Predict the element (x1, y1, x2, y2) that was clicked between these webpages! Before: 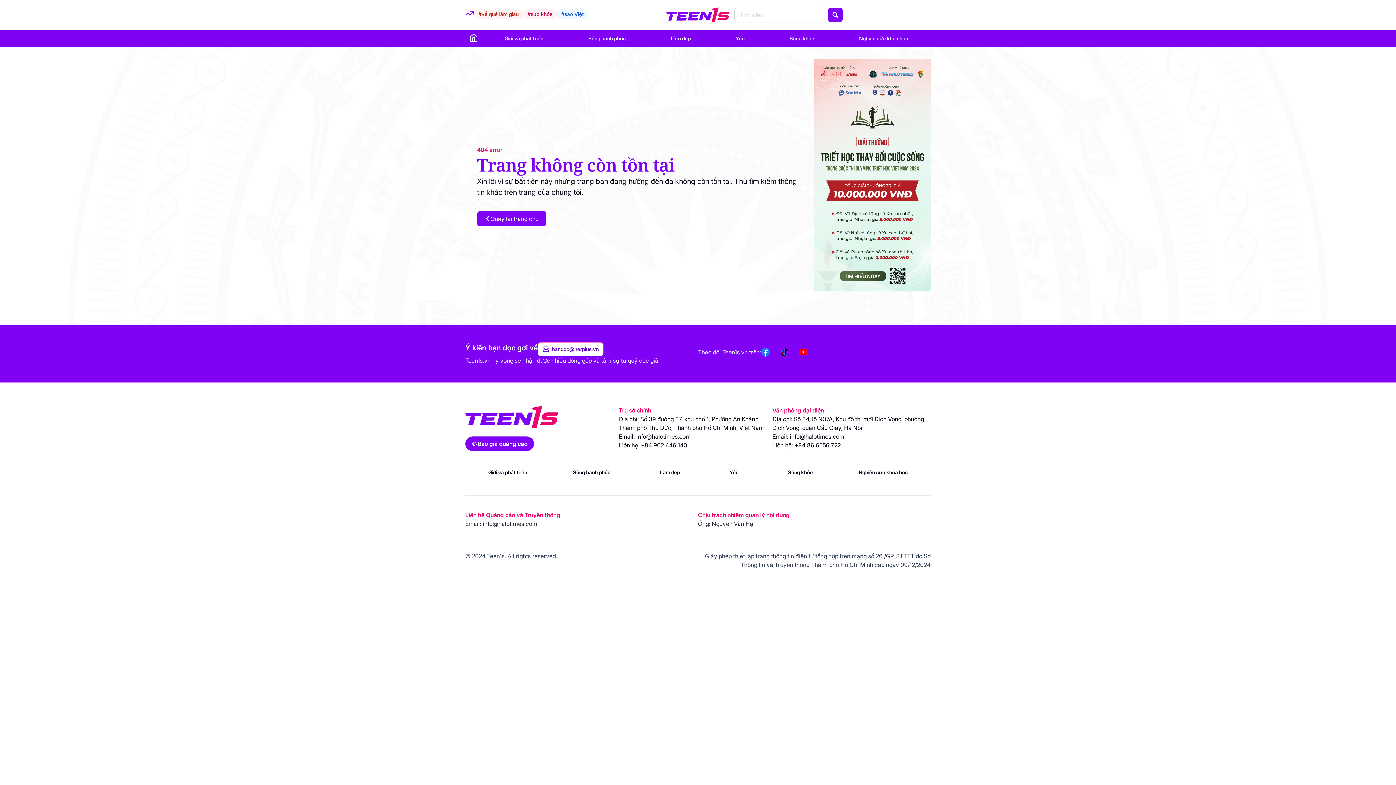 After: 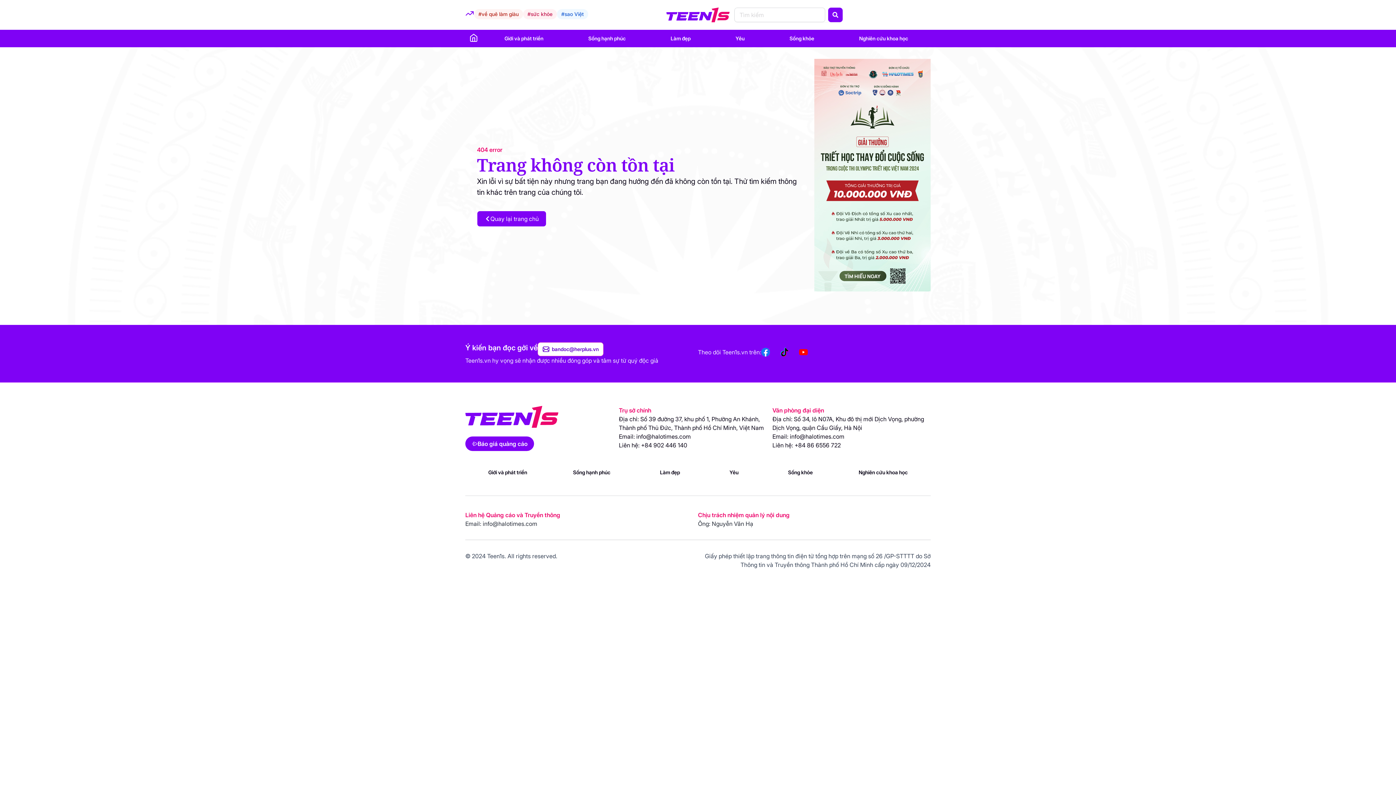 Action: bbox: (619, 441, 687, 449) label: Liên hệ: +84 902 446 140